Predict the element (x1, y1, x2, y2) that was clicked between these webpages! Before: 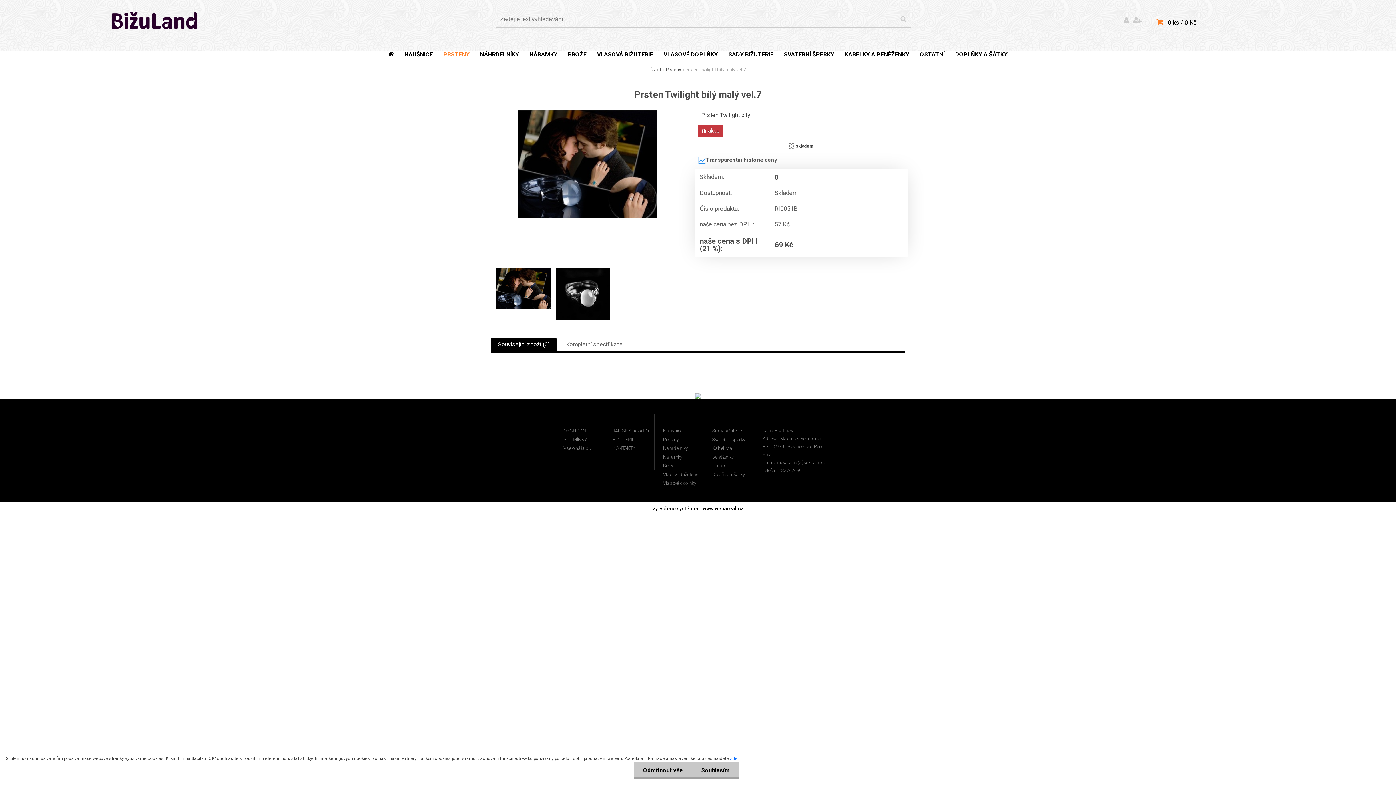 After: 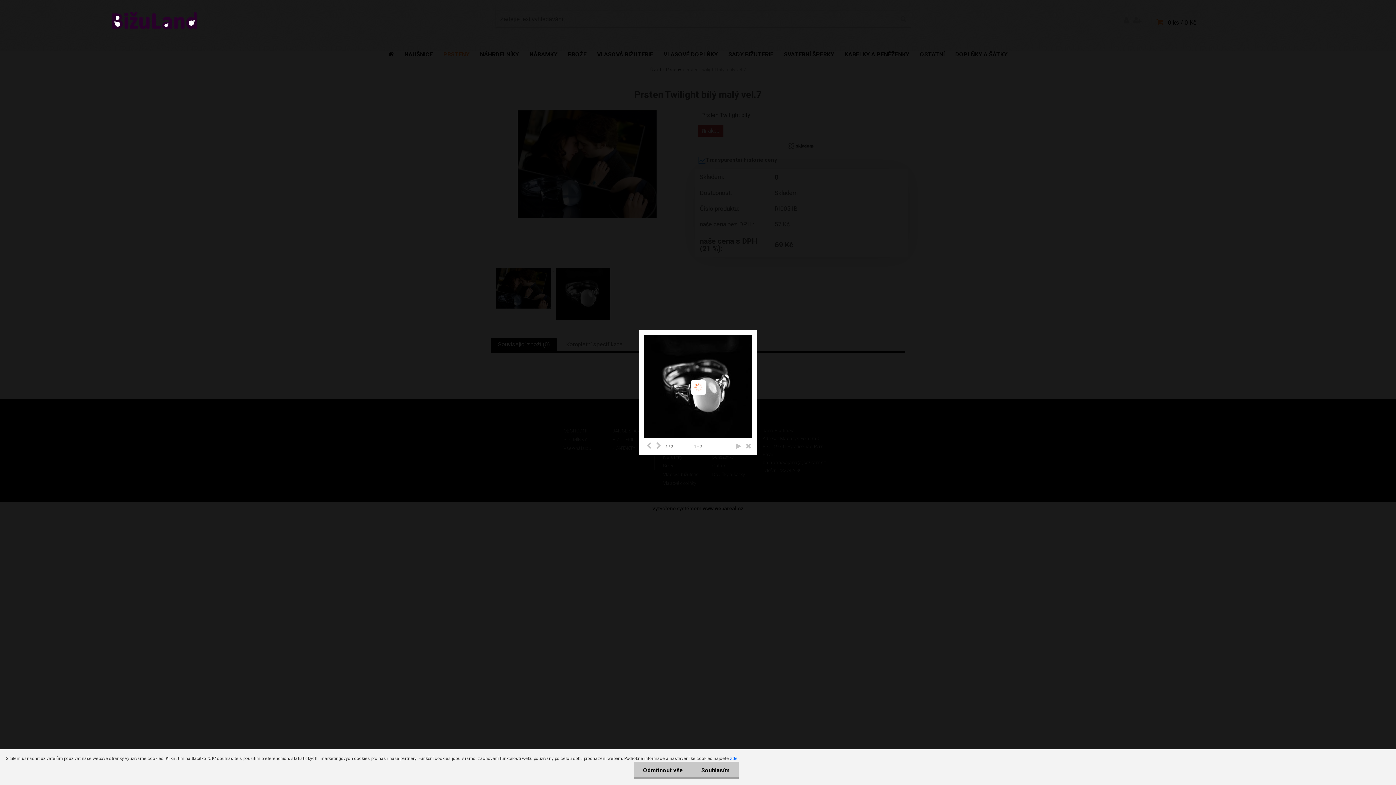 Action: bbox: (494, 265, 554, 272) label: Prsten Twilight bílý malý vel.7